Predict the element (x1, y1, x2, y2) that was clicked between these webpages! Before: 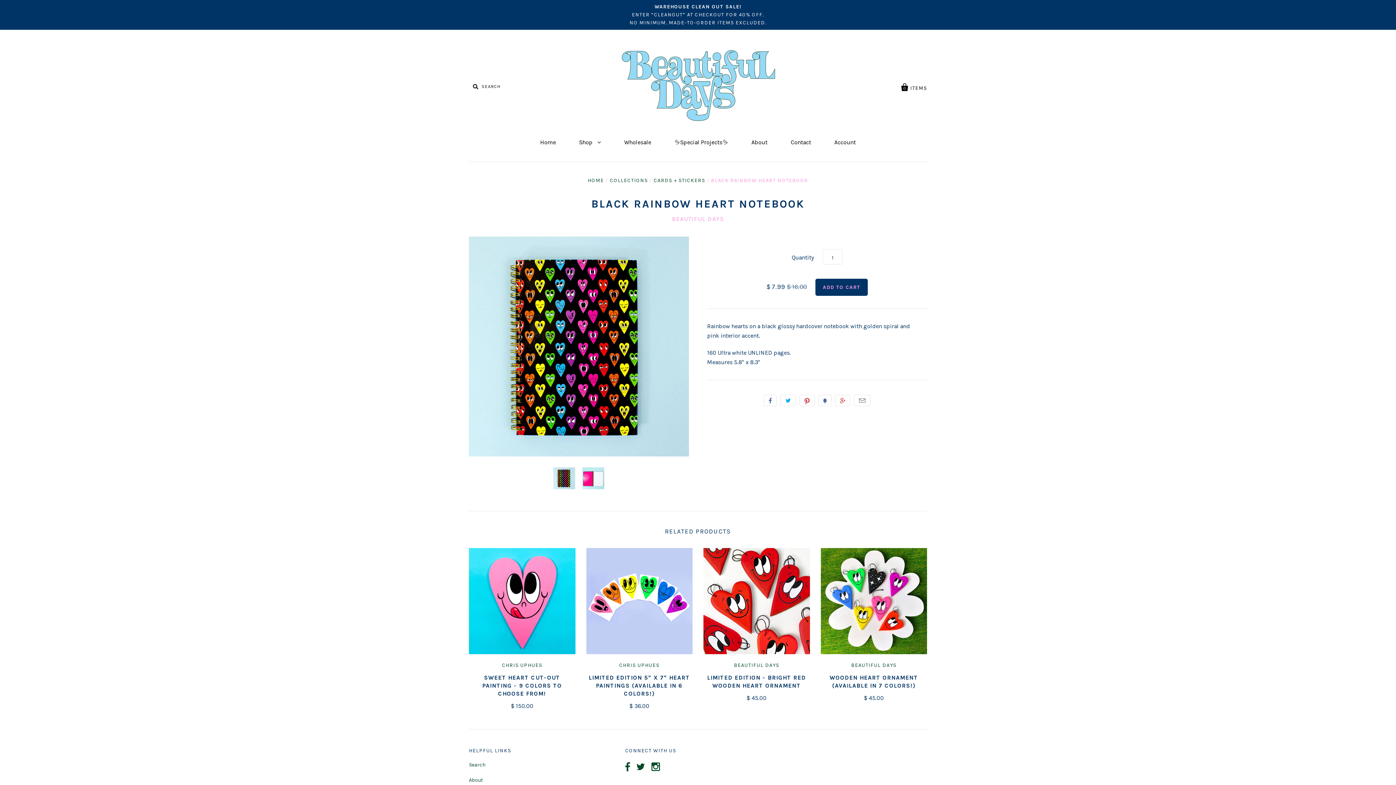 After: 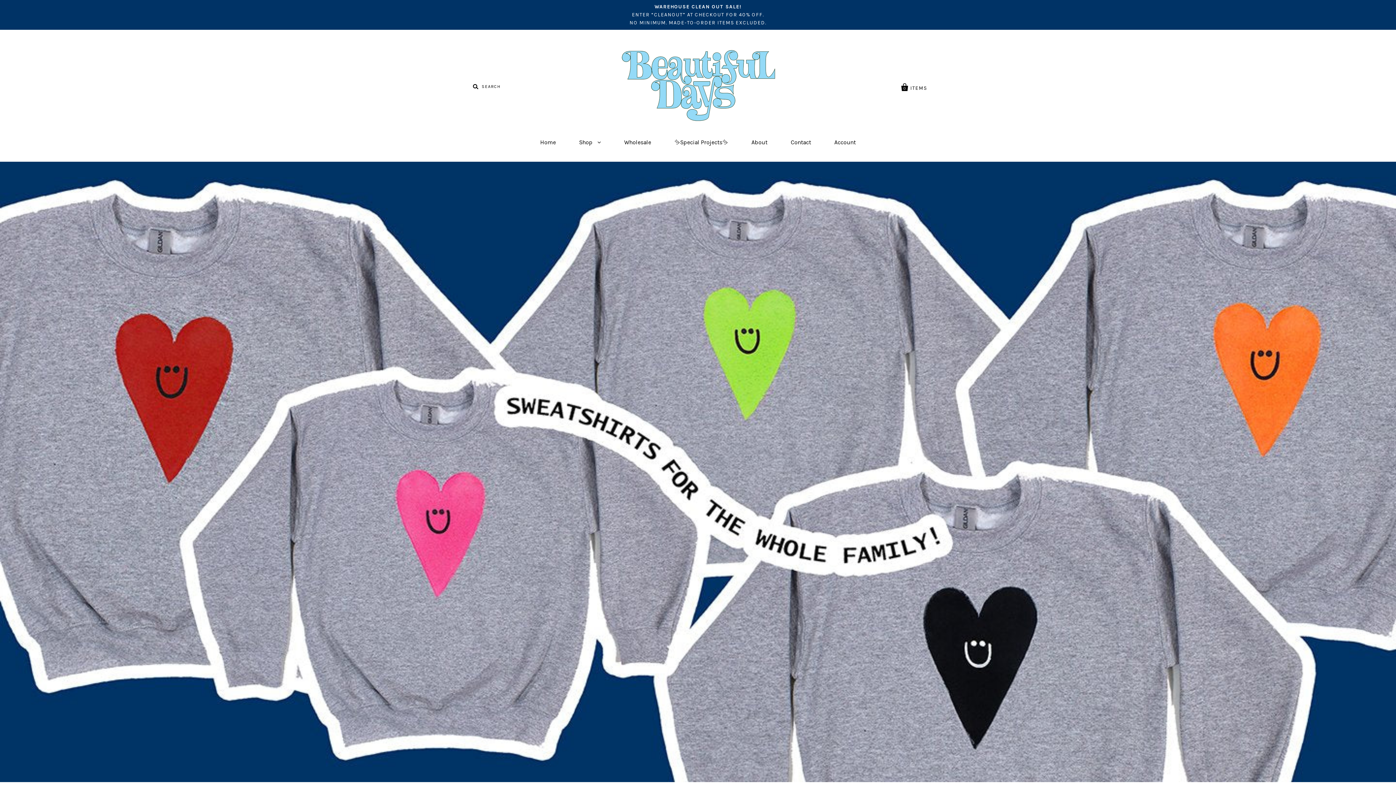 Action: bbox: (587, 177, 604, 183) label: HOME